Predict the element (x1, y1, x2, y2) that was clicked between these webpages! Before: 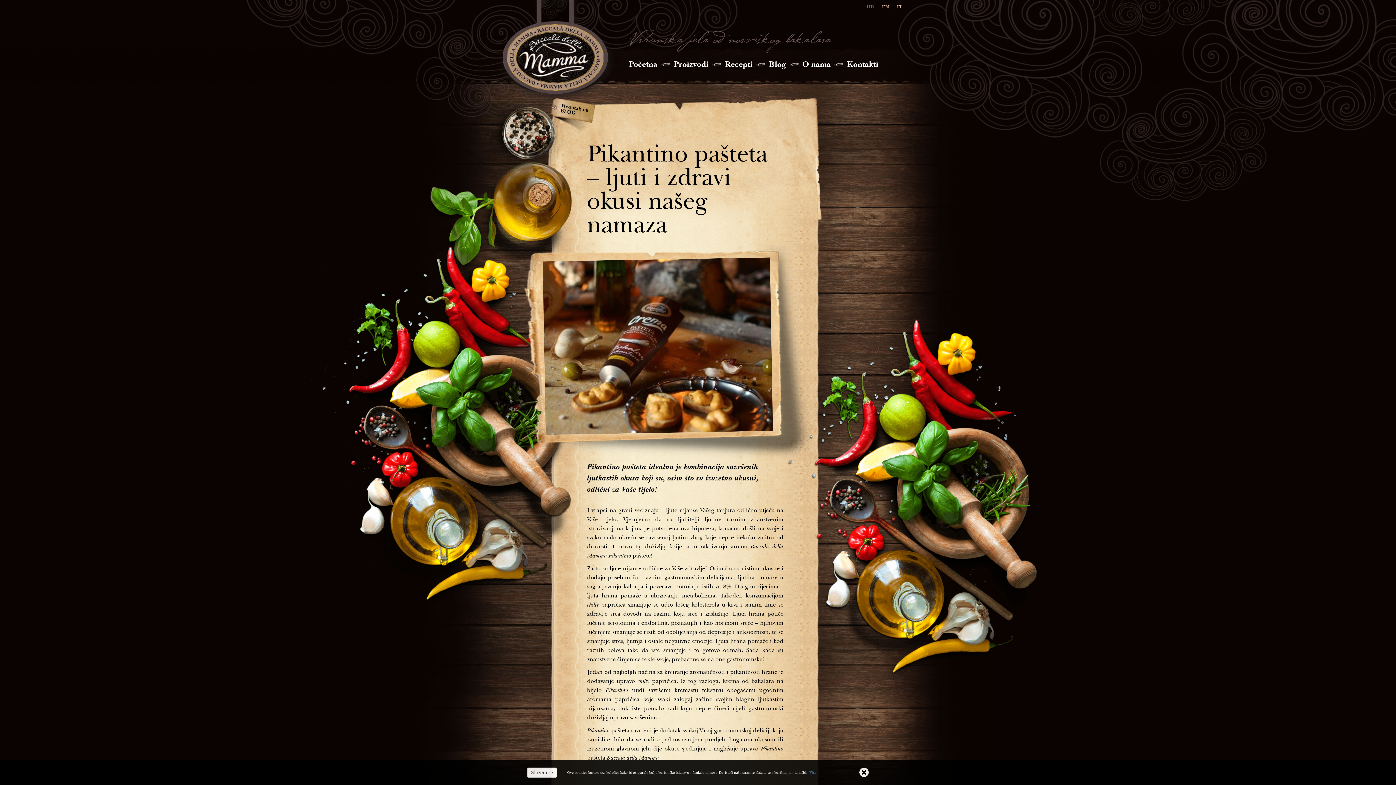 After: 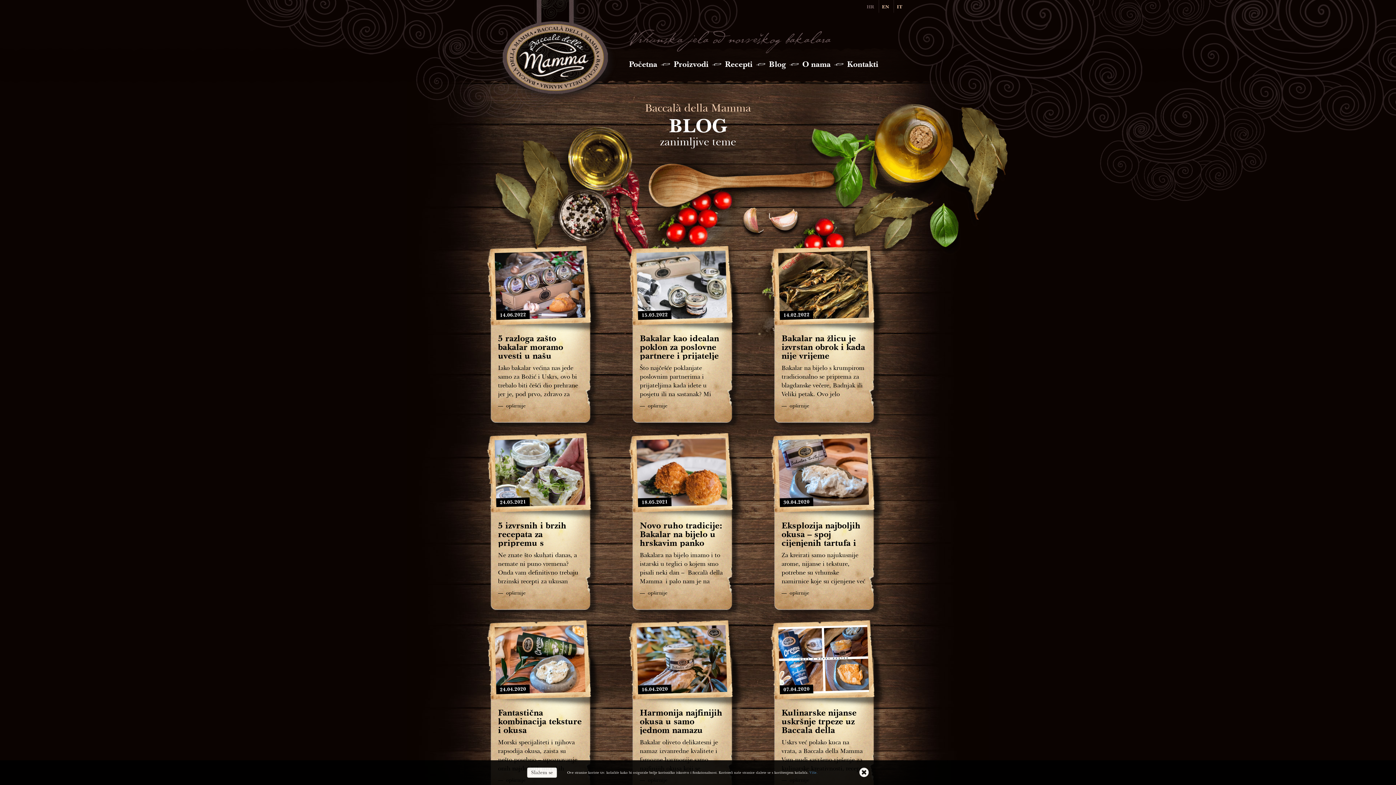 Action: bbox: (765, 60, 798, 68) label: Blog